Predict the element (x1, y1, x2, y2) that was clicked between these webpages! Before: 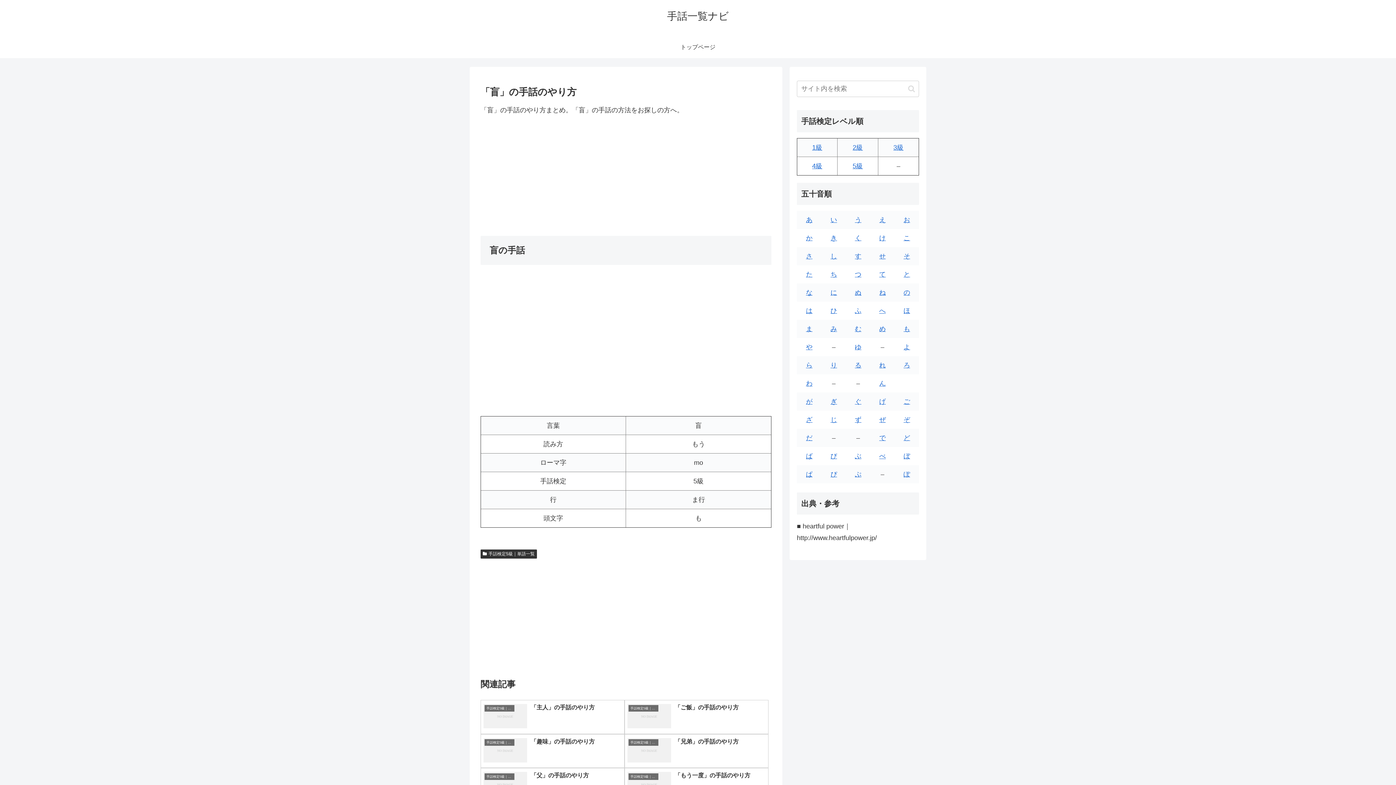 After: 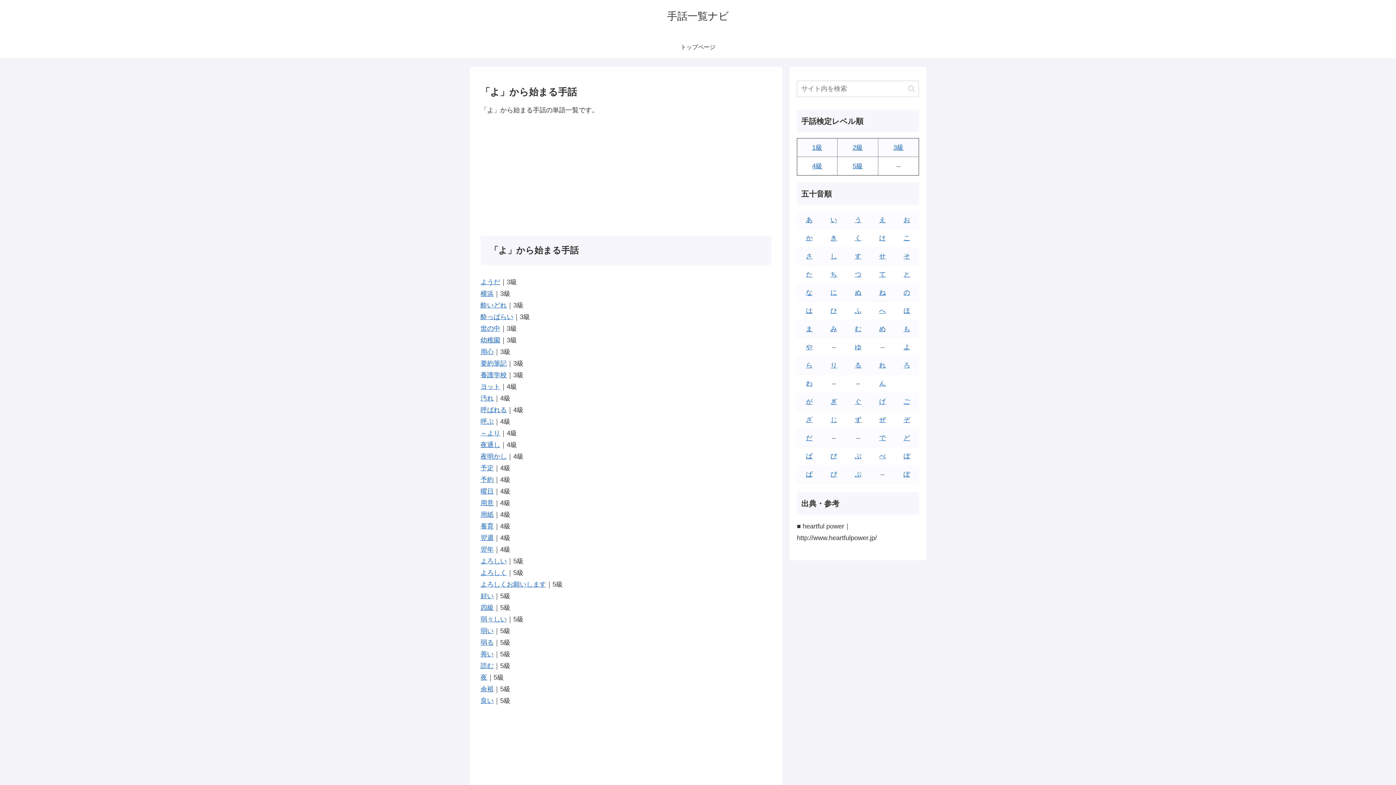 Action: bbox: (903, 343, 910, 350) label: よ